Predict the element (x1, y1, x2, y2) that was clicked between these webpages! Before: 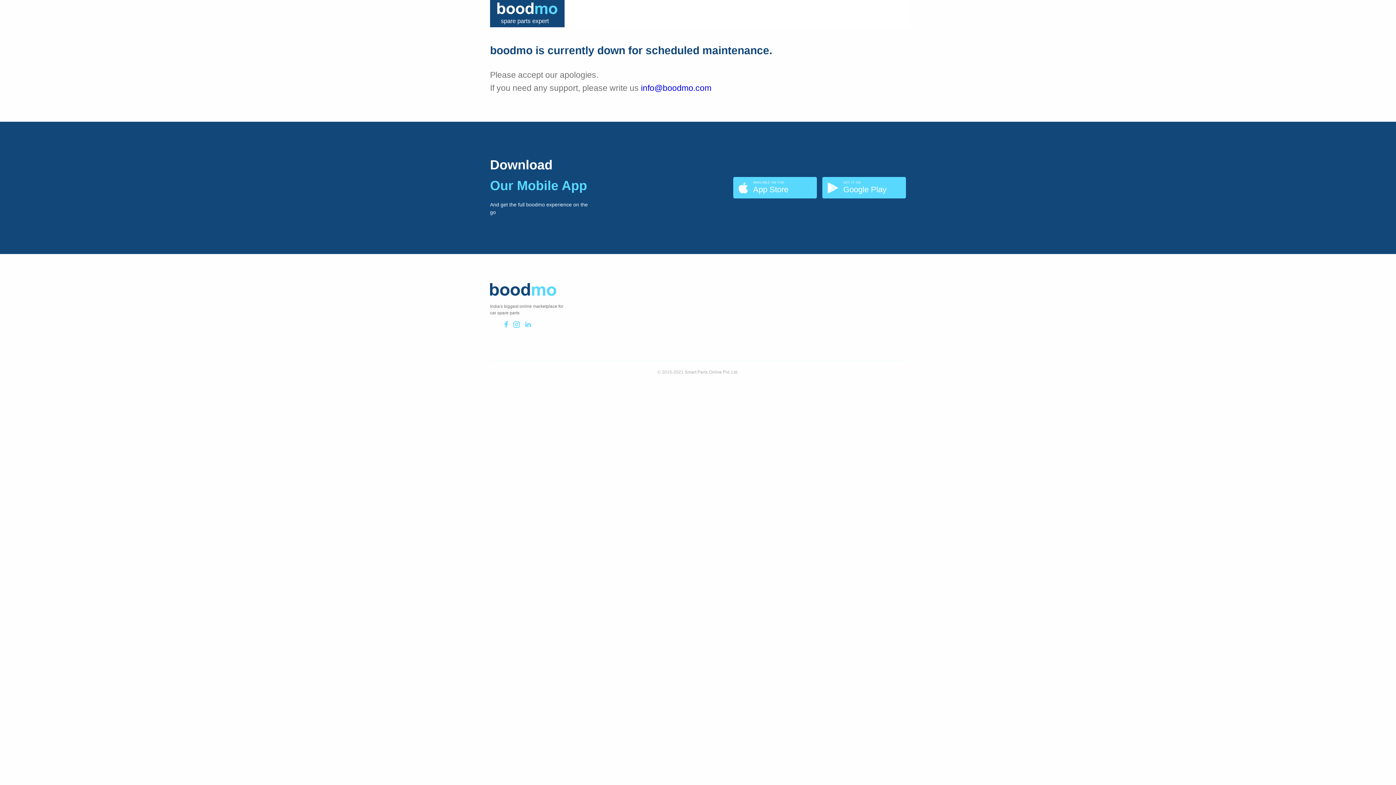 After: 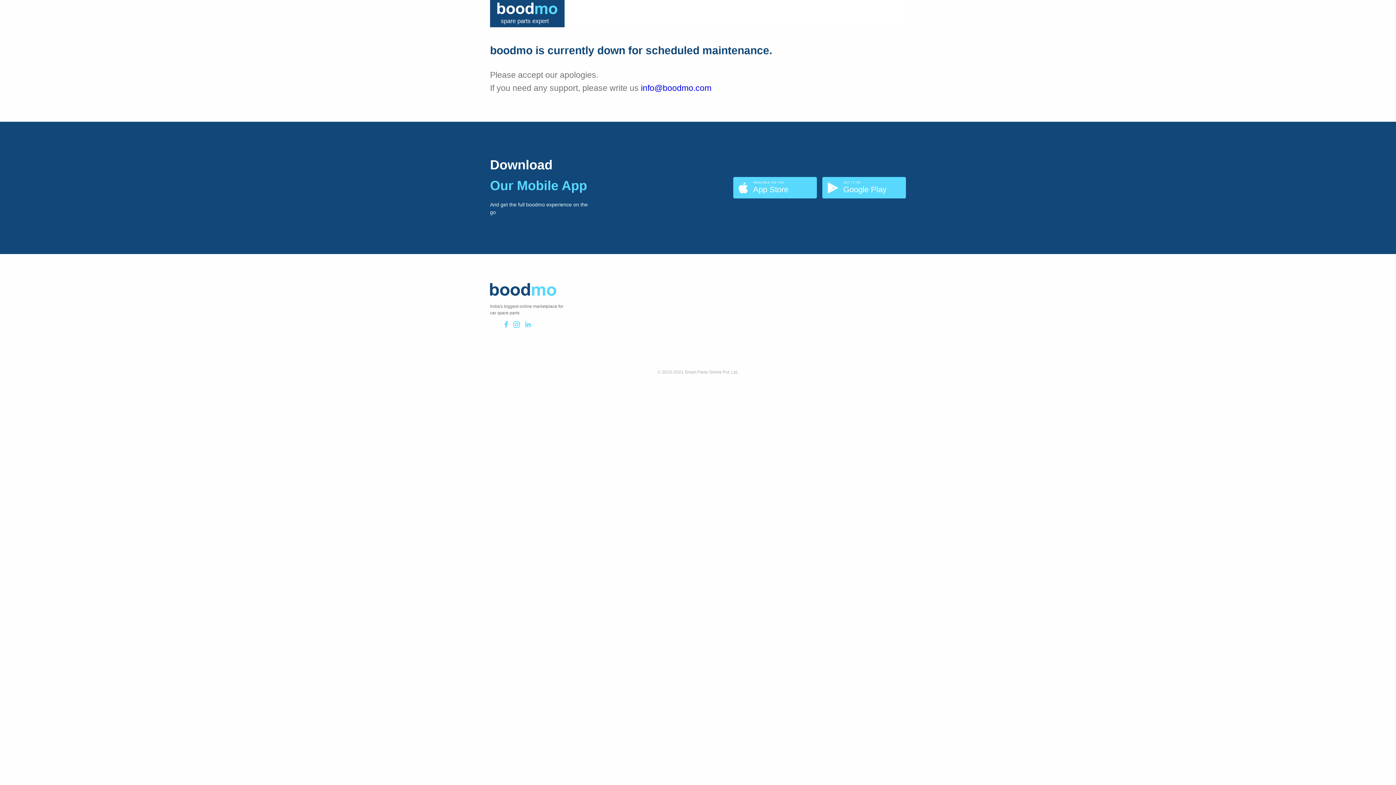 Action: label: info@boodmo.com bbox: (641, 83, 711, 92)